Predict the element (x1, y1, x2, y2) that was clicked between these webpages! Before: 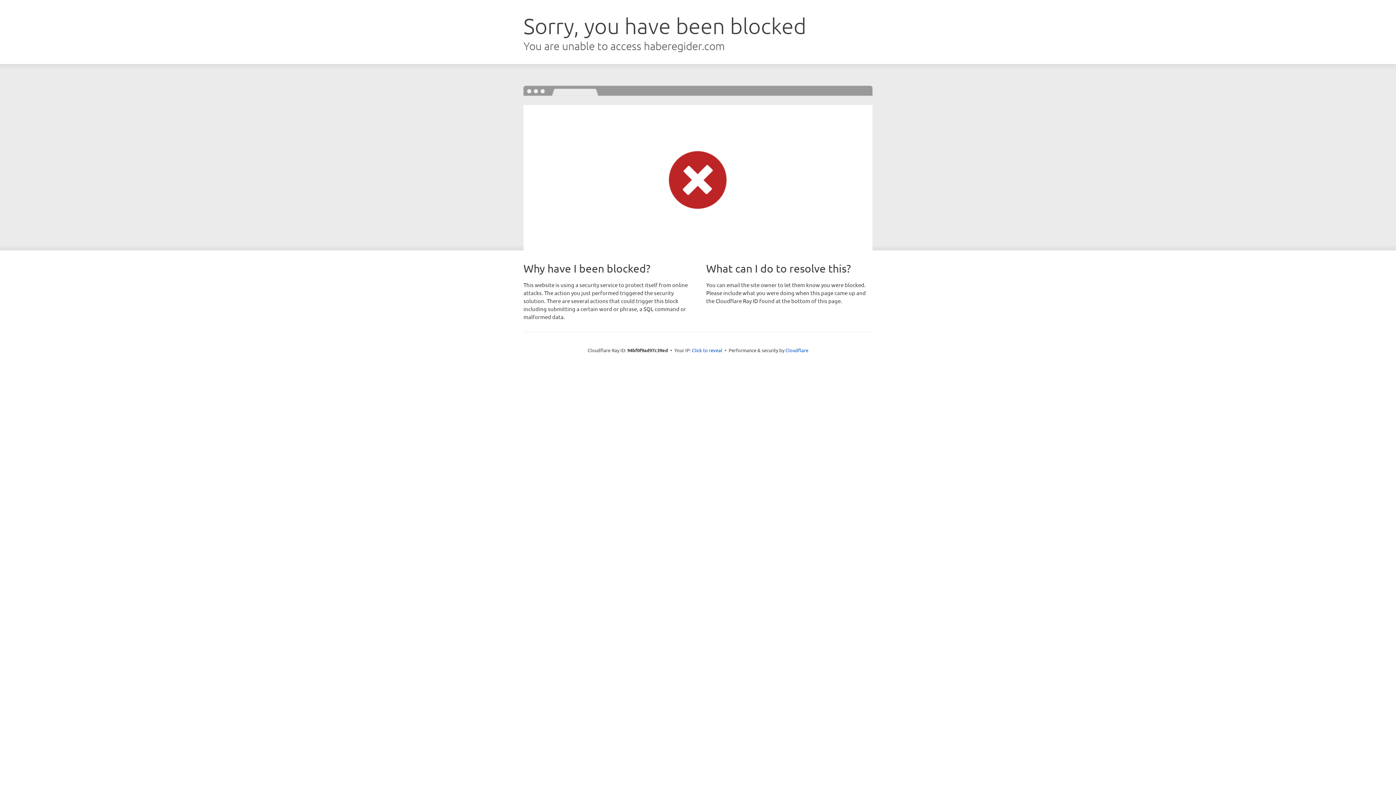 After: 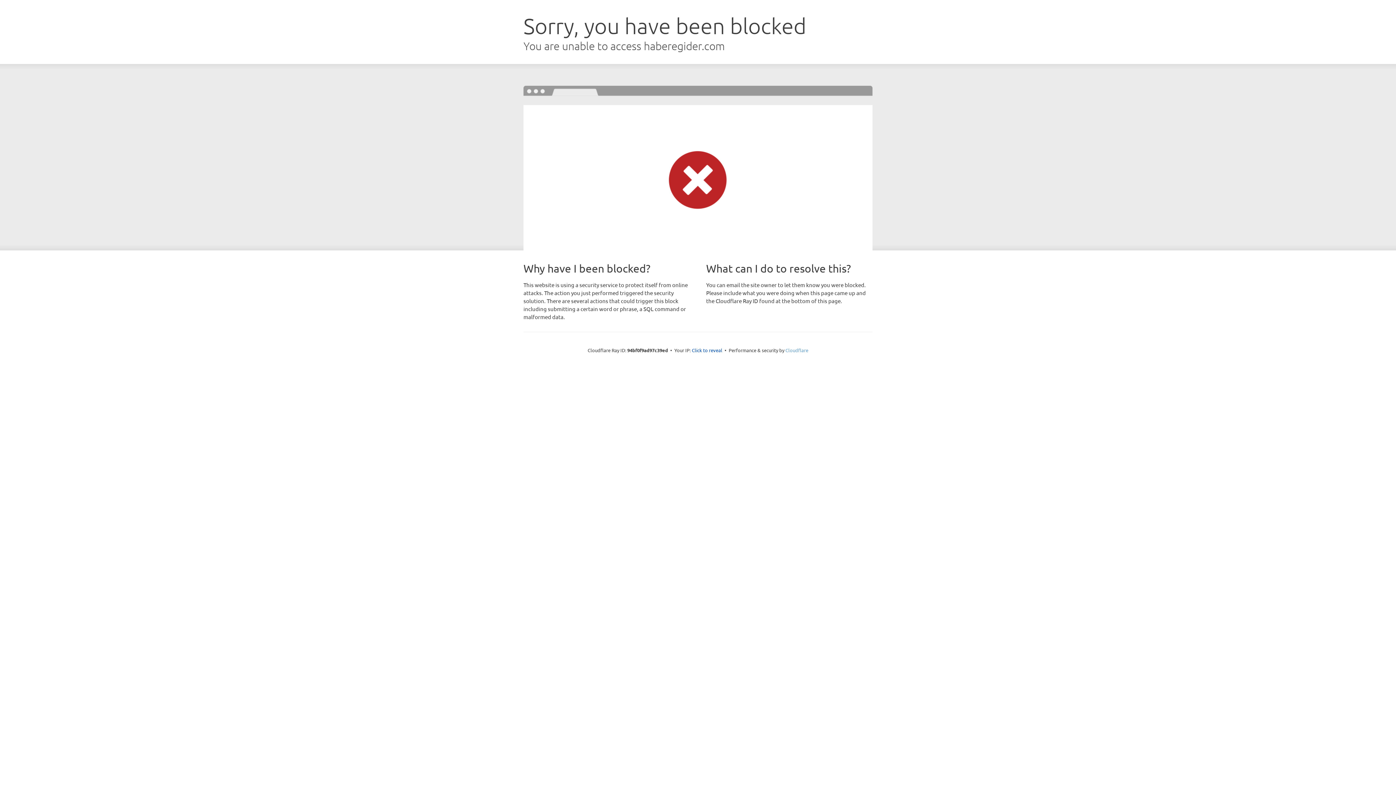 Action: label: Cloudflare bbox: (785, 347, 808, 353)